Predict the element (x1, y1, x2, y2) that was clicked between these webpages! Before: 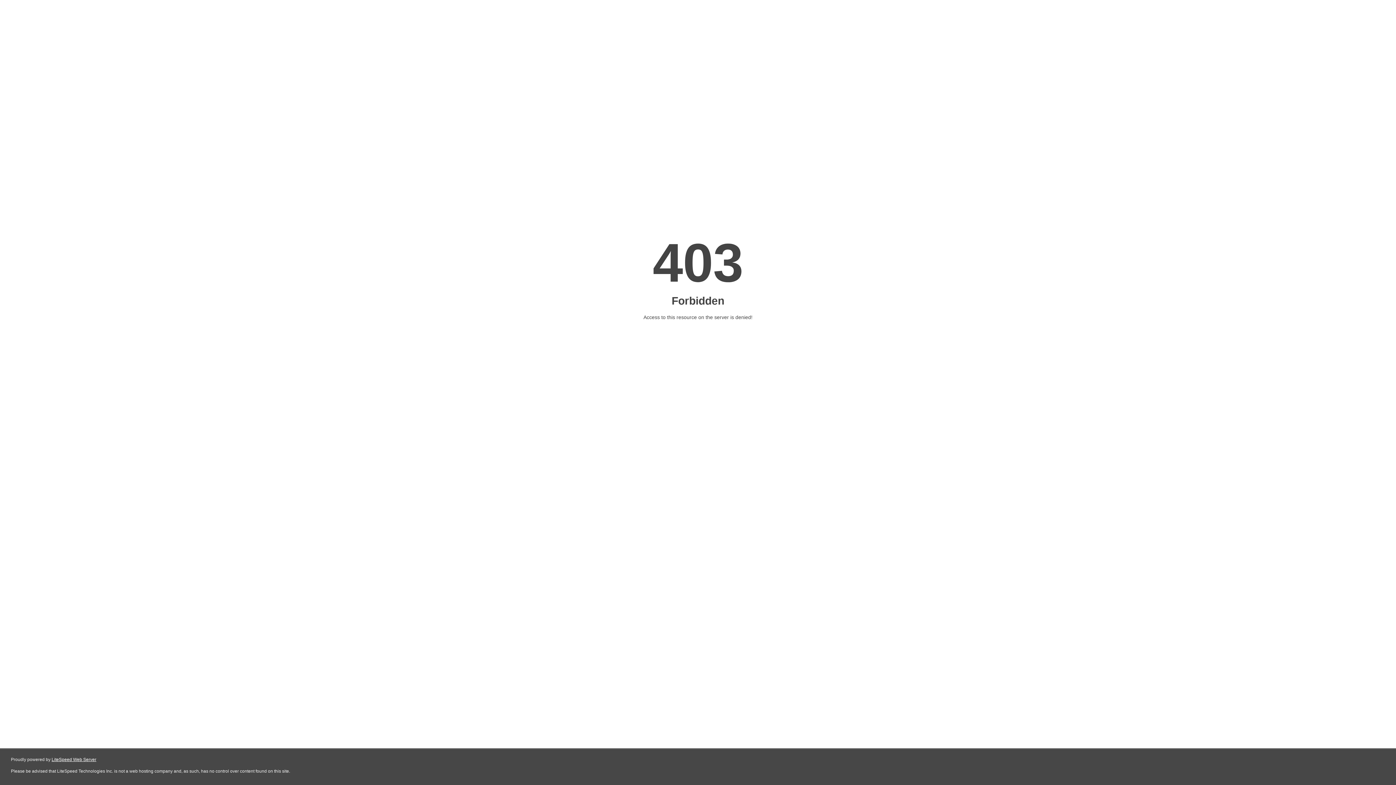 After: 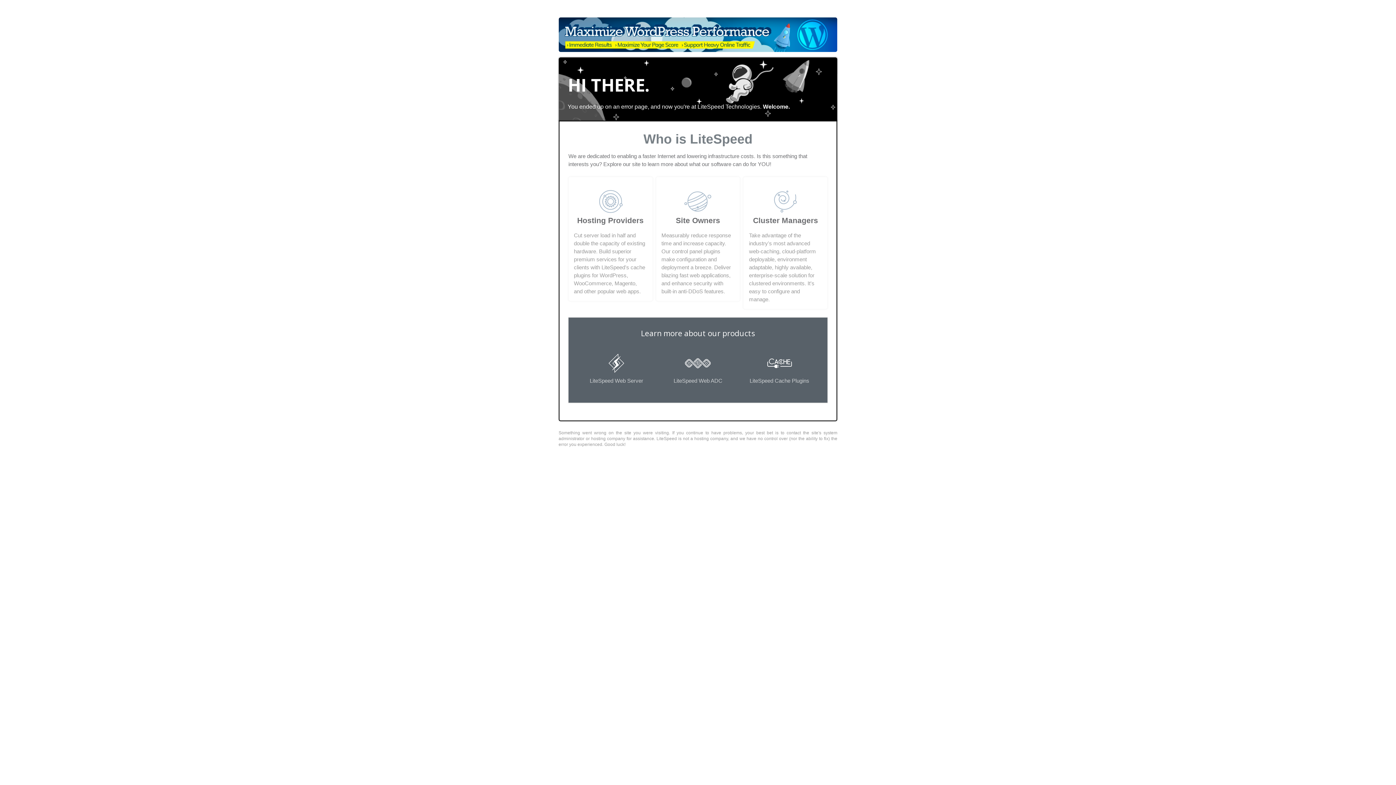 Action: label: LiteSpeed Web Server bbox: (51, 757, 96, 762)